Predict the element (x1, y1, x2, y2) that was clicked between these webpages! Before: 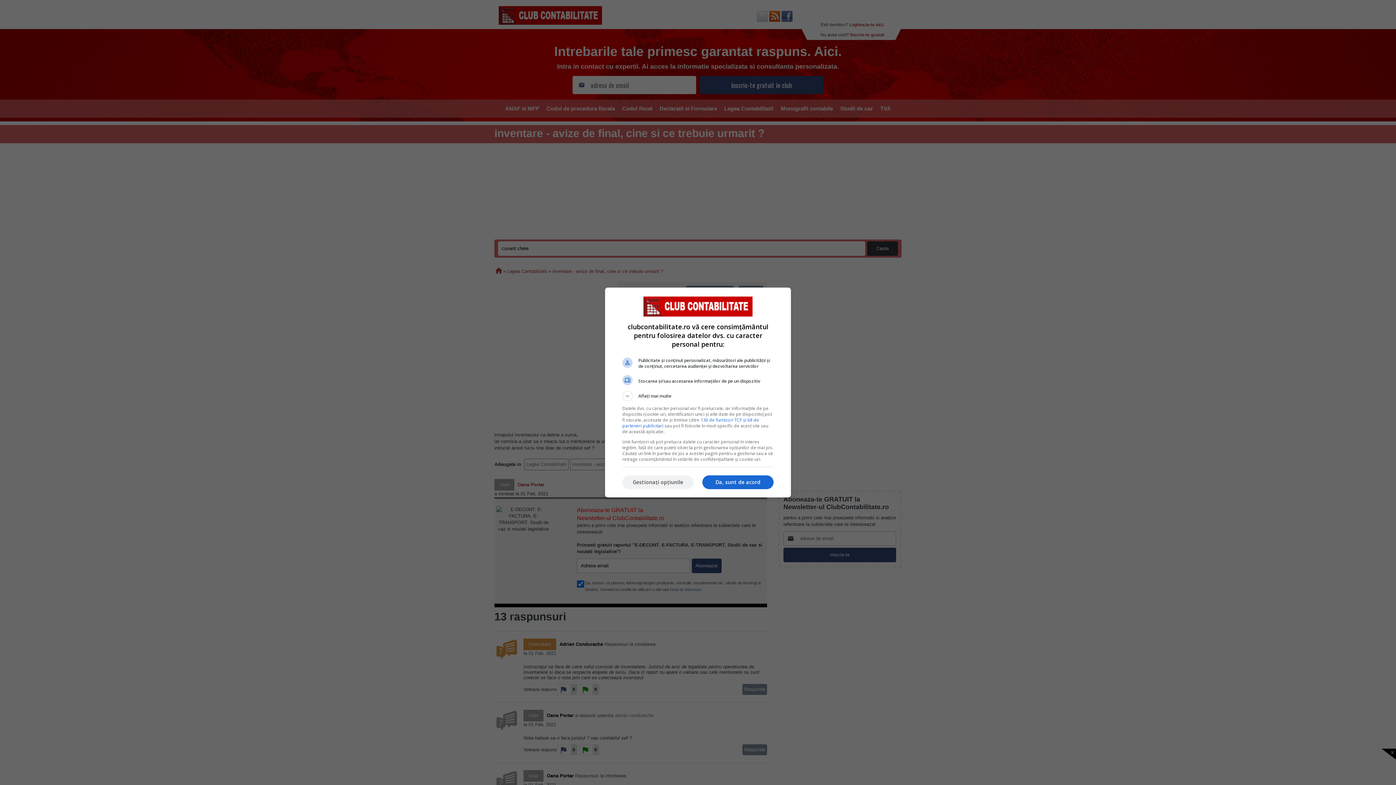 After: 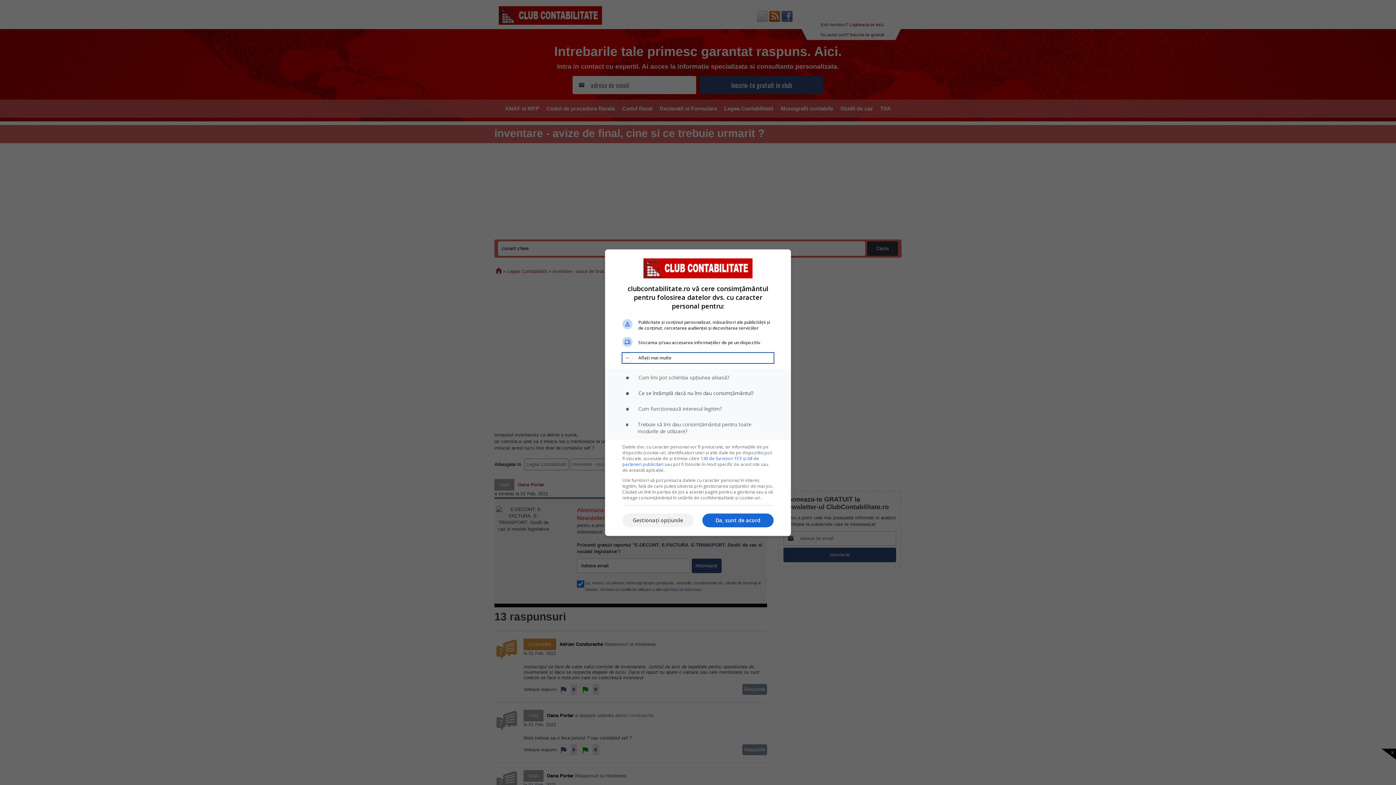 Action: label: Aflați mai multe bbox: (622, 391, 773, 401)